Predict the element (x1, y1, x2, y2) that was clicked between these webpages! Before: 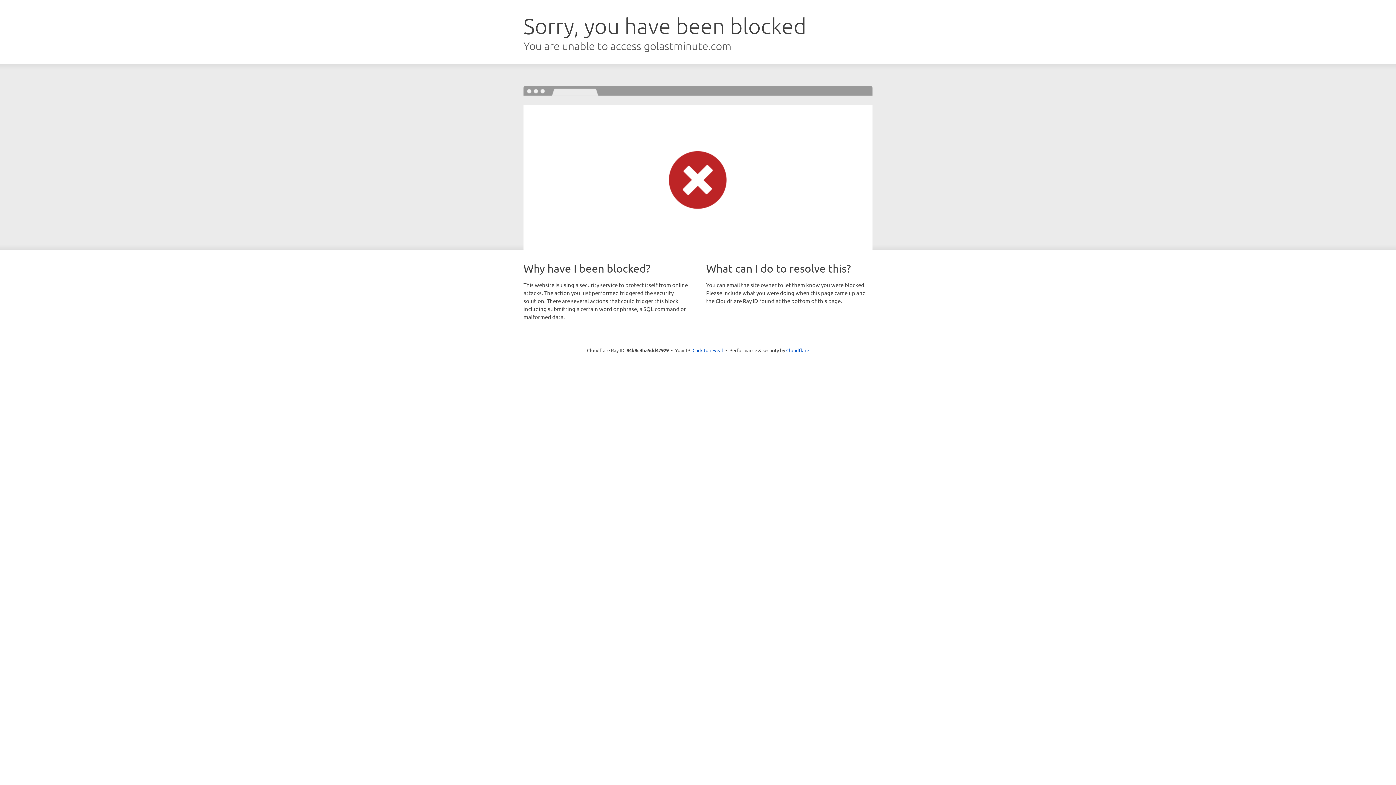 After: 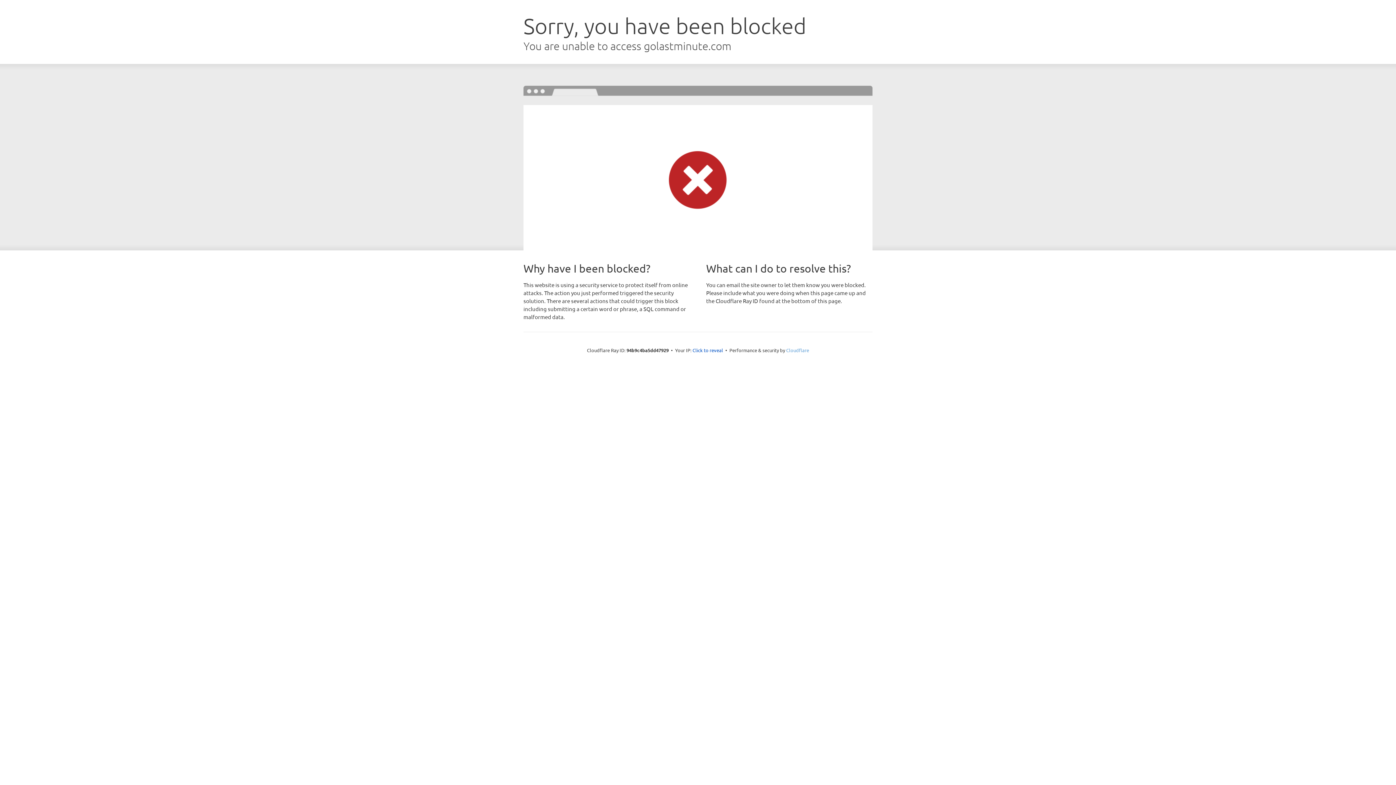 Action: bbox: (786, 347, 809, 353) label: Cloudflare